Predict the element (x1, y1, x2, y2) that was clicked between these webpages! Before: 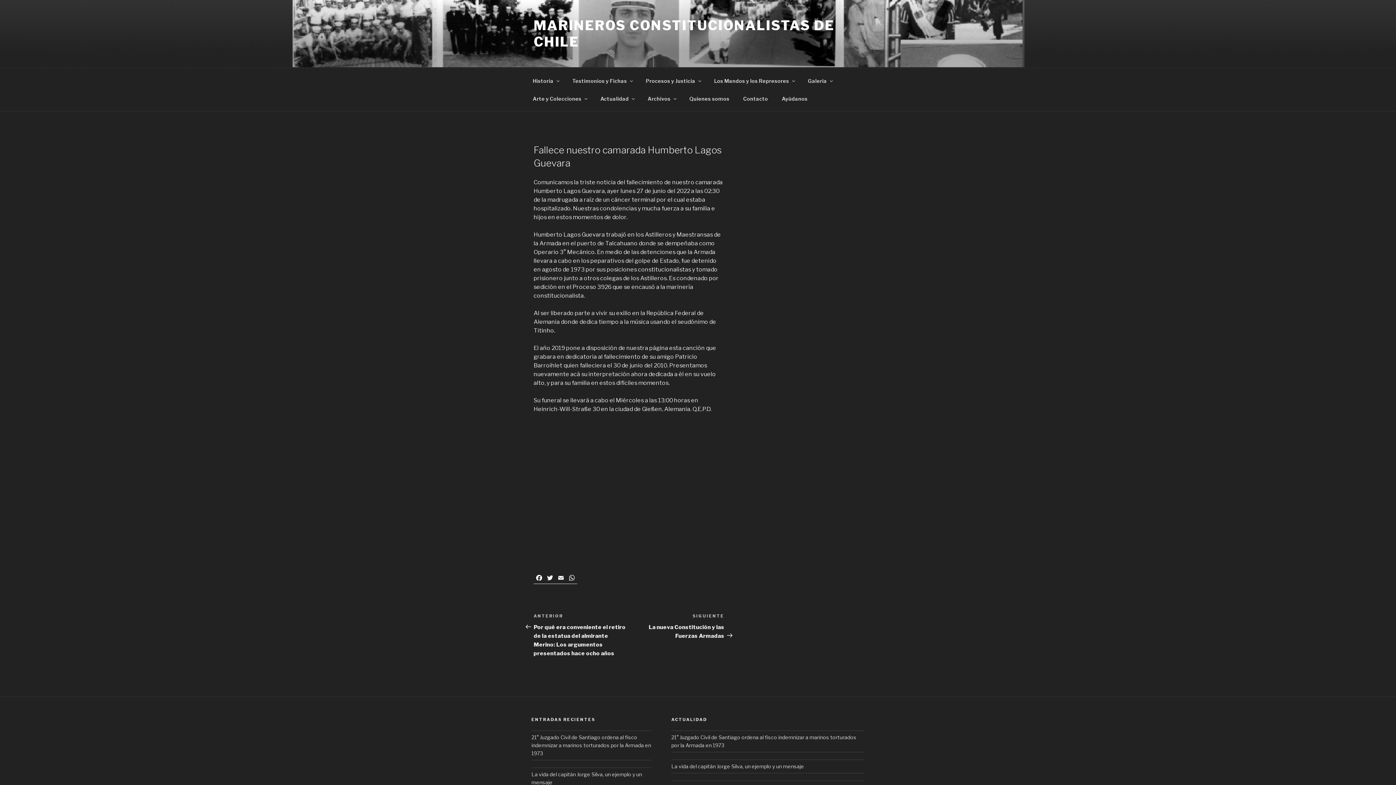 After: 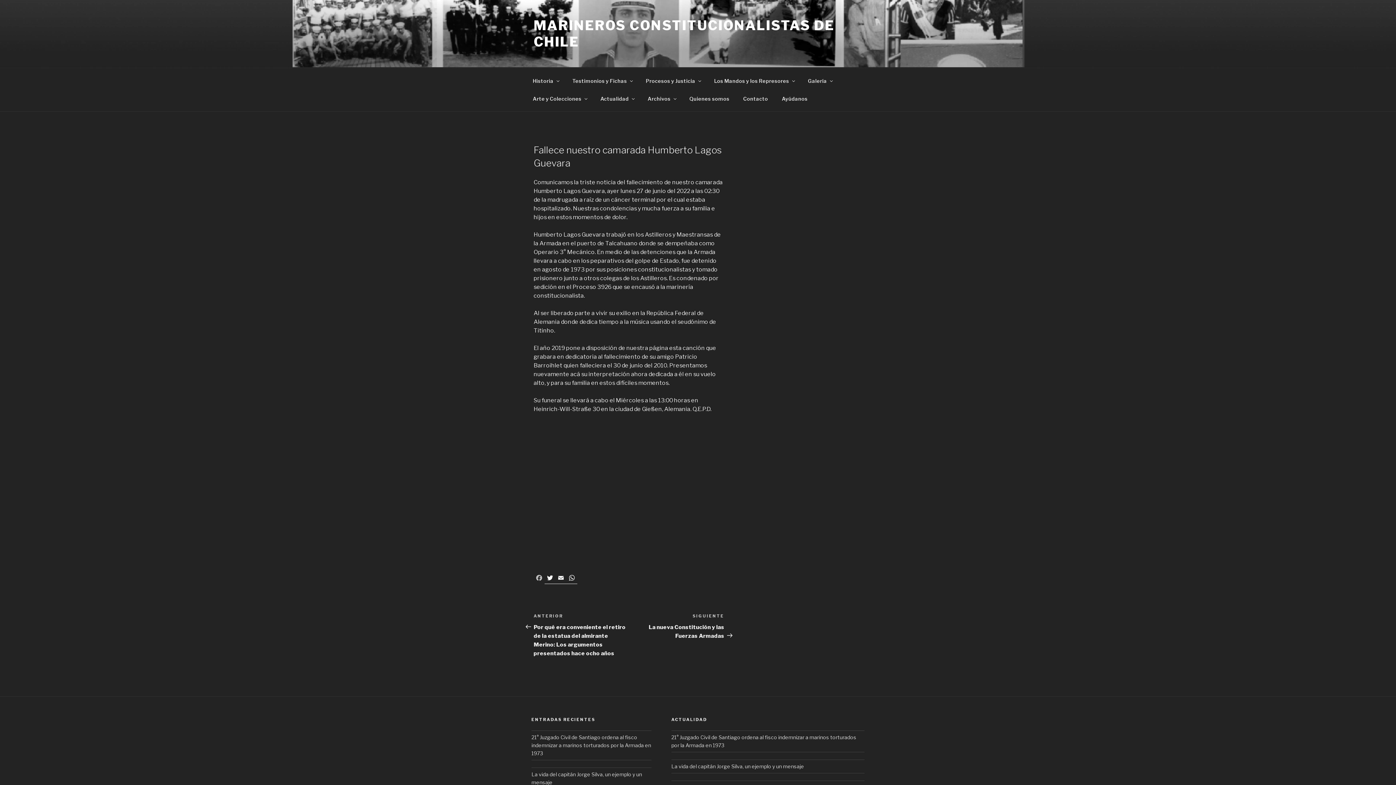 Action: label: Facebook bbox: (533, 574, 544, 584)